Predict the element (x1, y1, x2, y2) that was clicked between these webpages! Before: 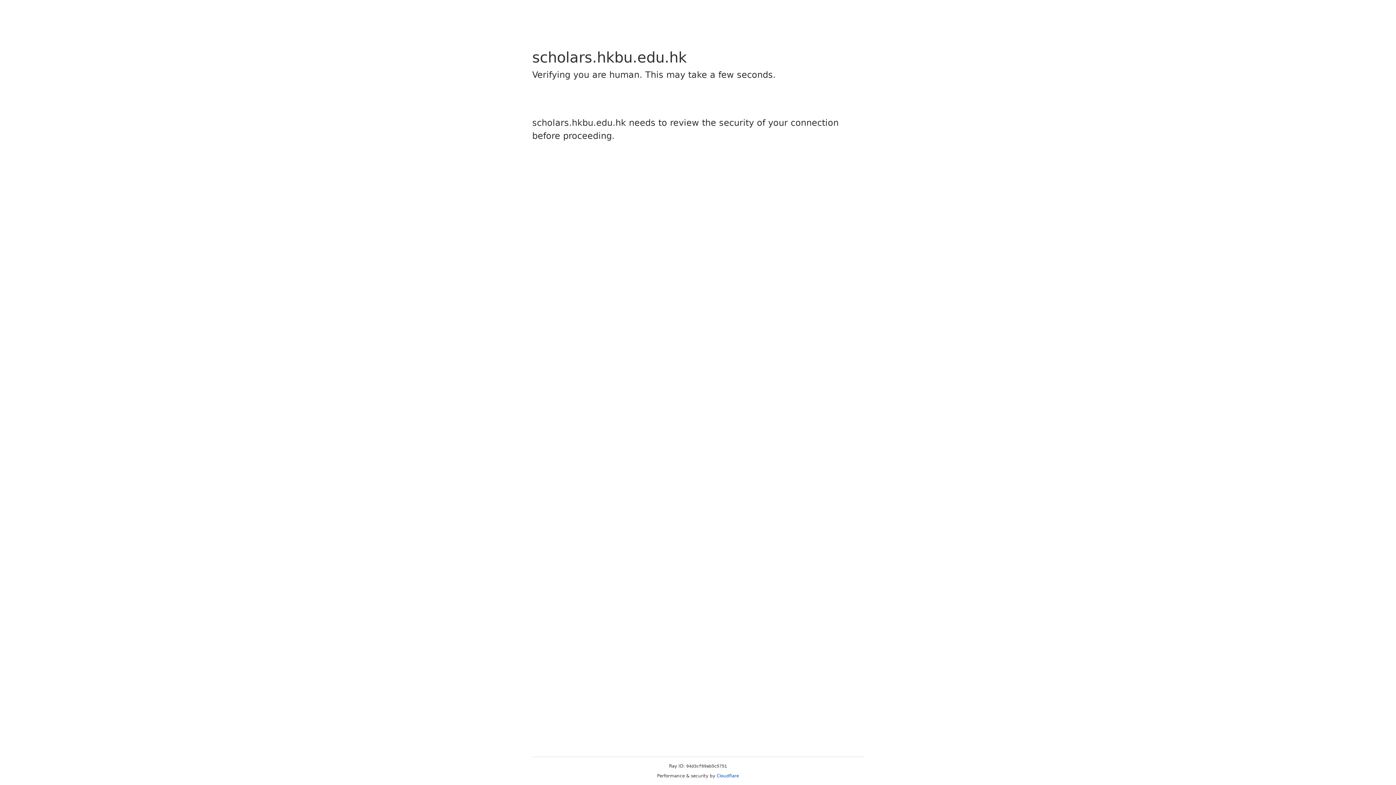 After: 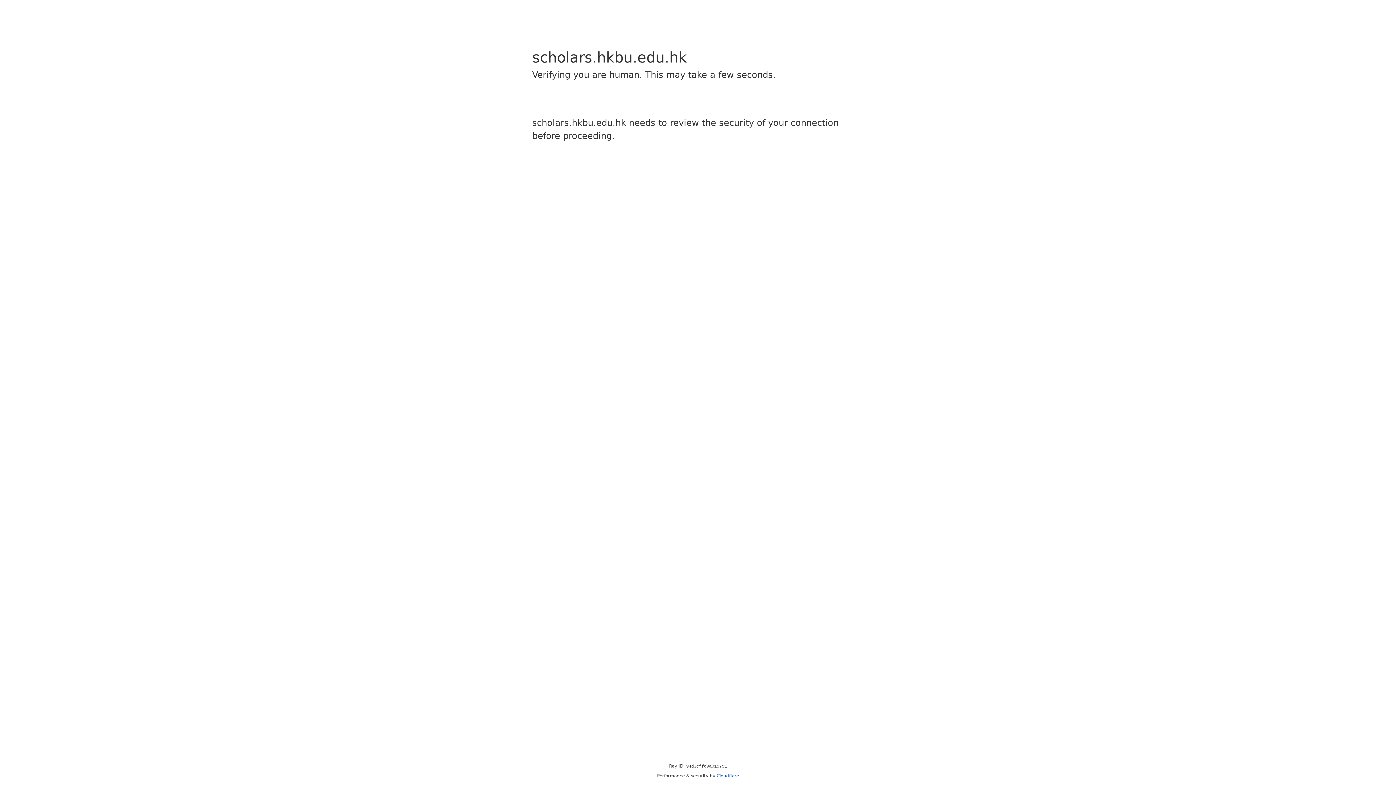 Action: bbox: (716, 773, 739, 778) label: Cloudflare